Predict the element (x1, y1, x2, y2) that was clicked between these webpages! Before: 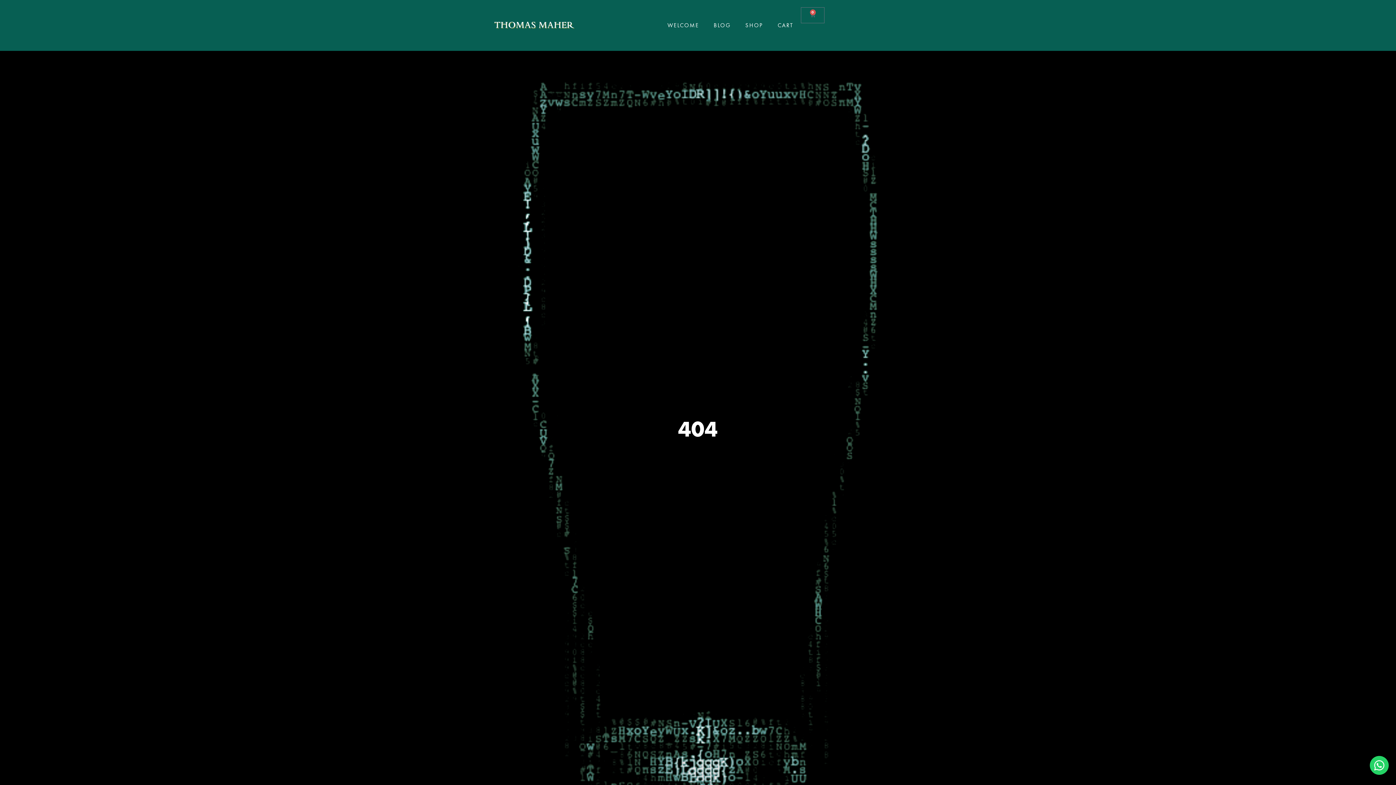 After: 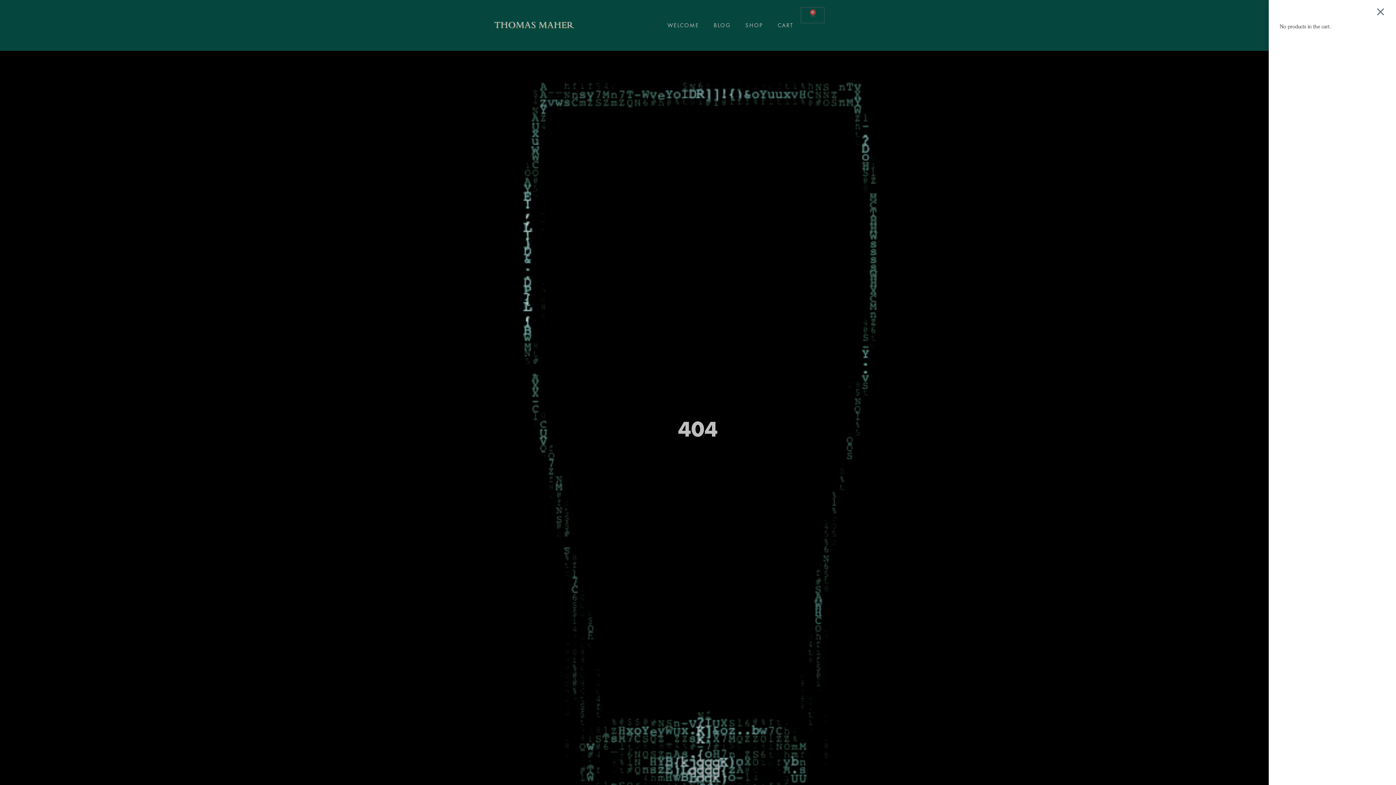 Action: bbox: (801, 7, 824, 23) label: 0
CART